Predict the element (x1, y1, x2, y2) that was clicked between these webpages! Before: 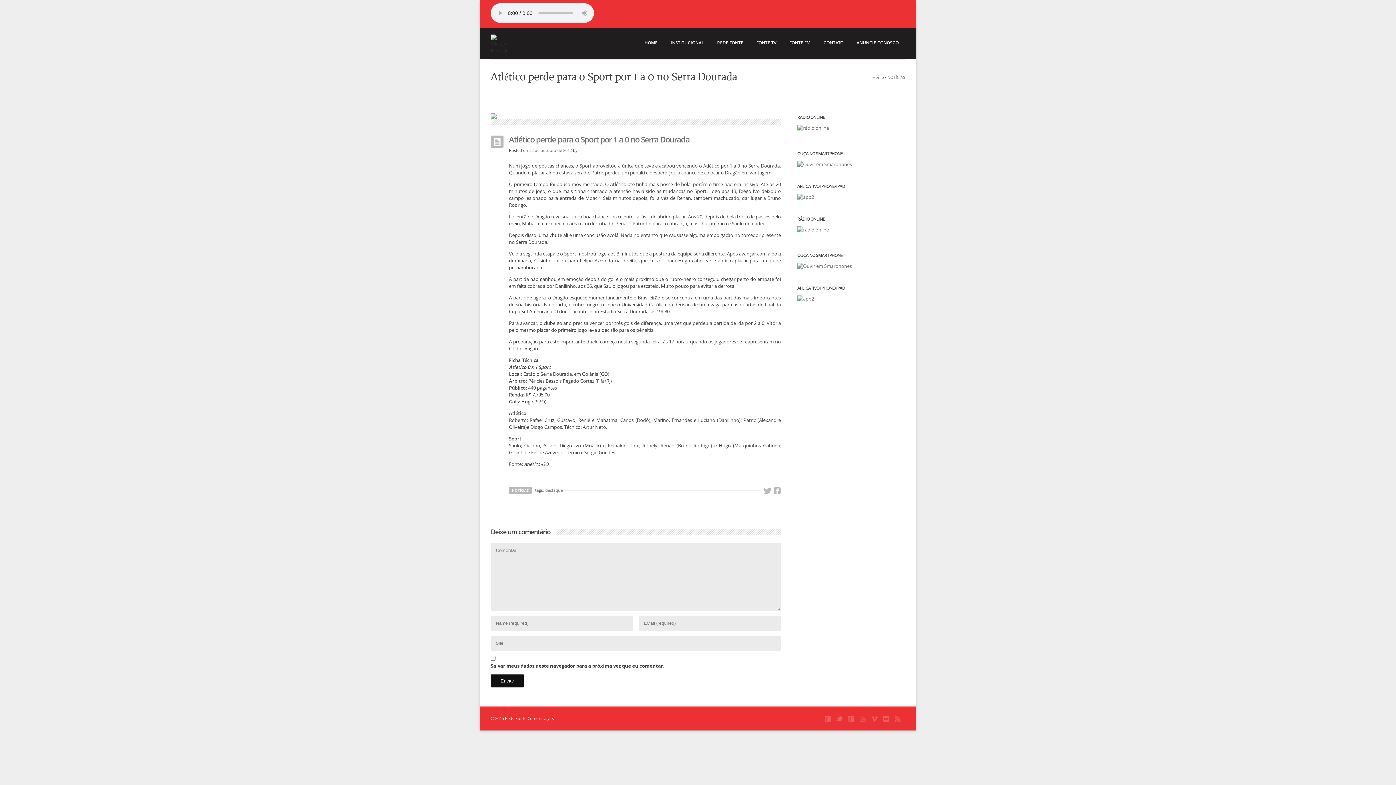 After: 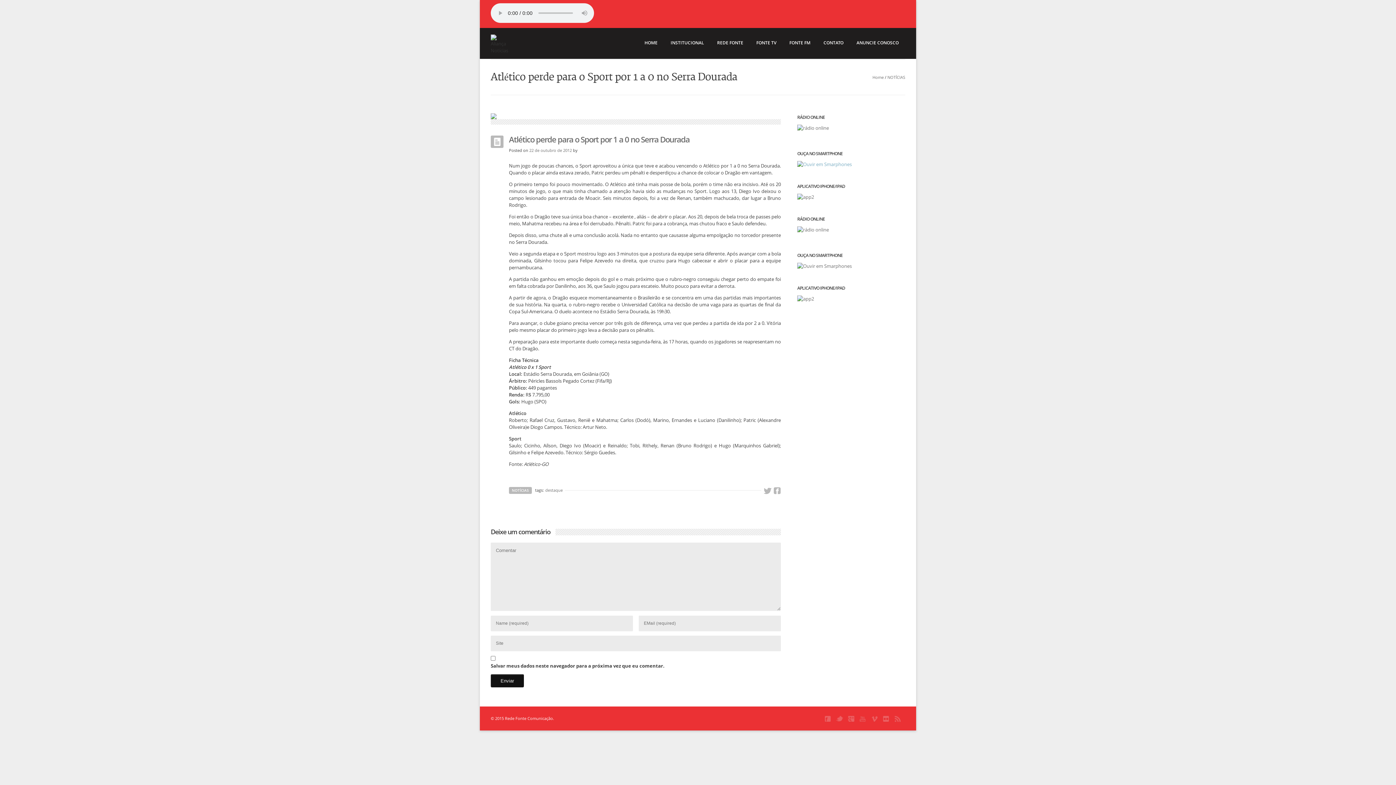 Action: bbox: (797, 160, 901, 167)